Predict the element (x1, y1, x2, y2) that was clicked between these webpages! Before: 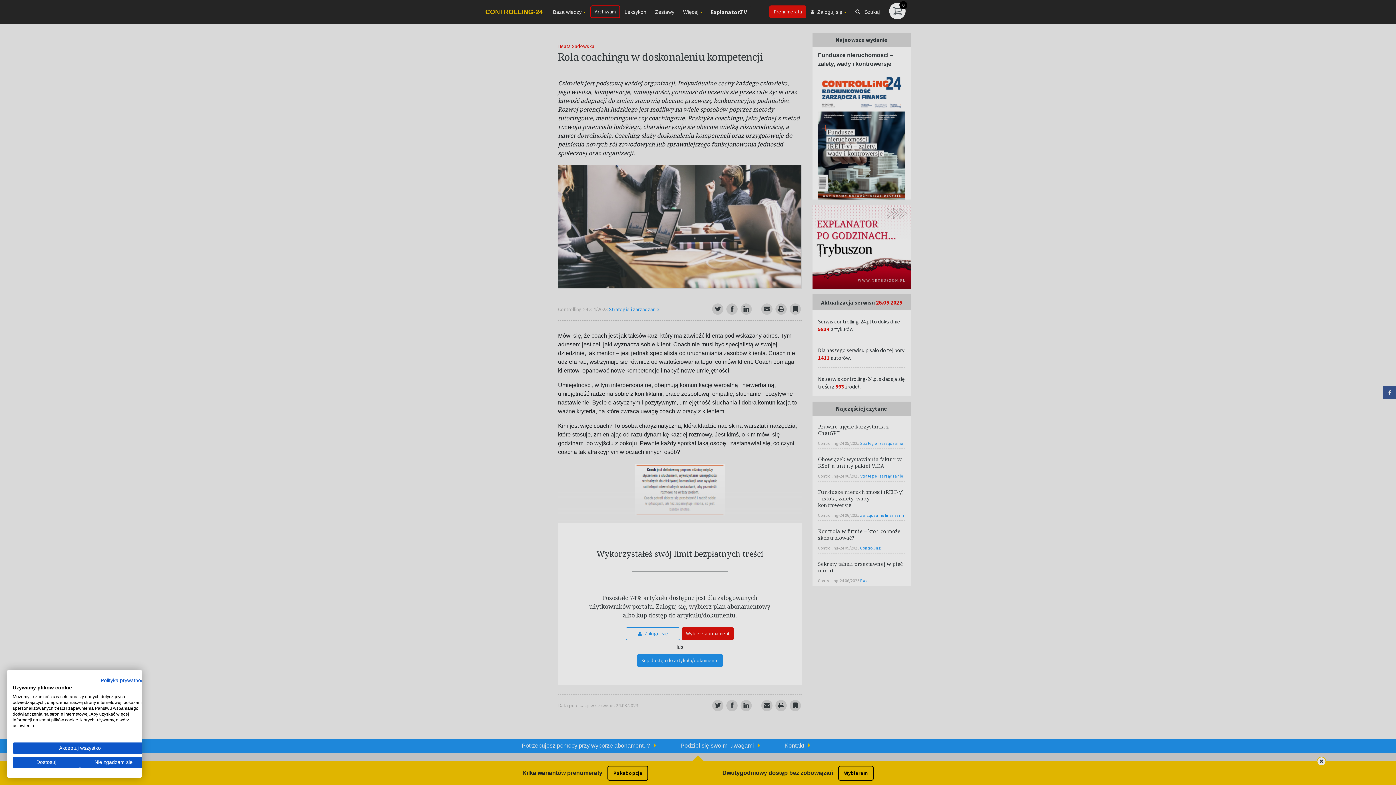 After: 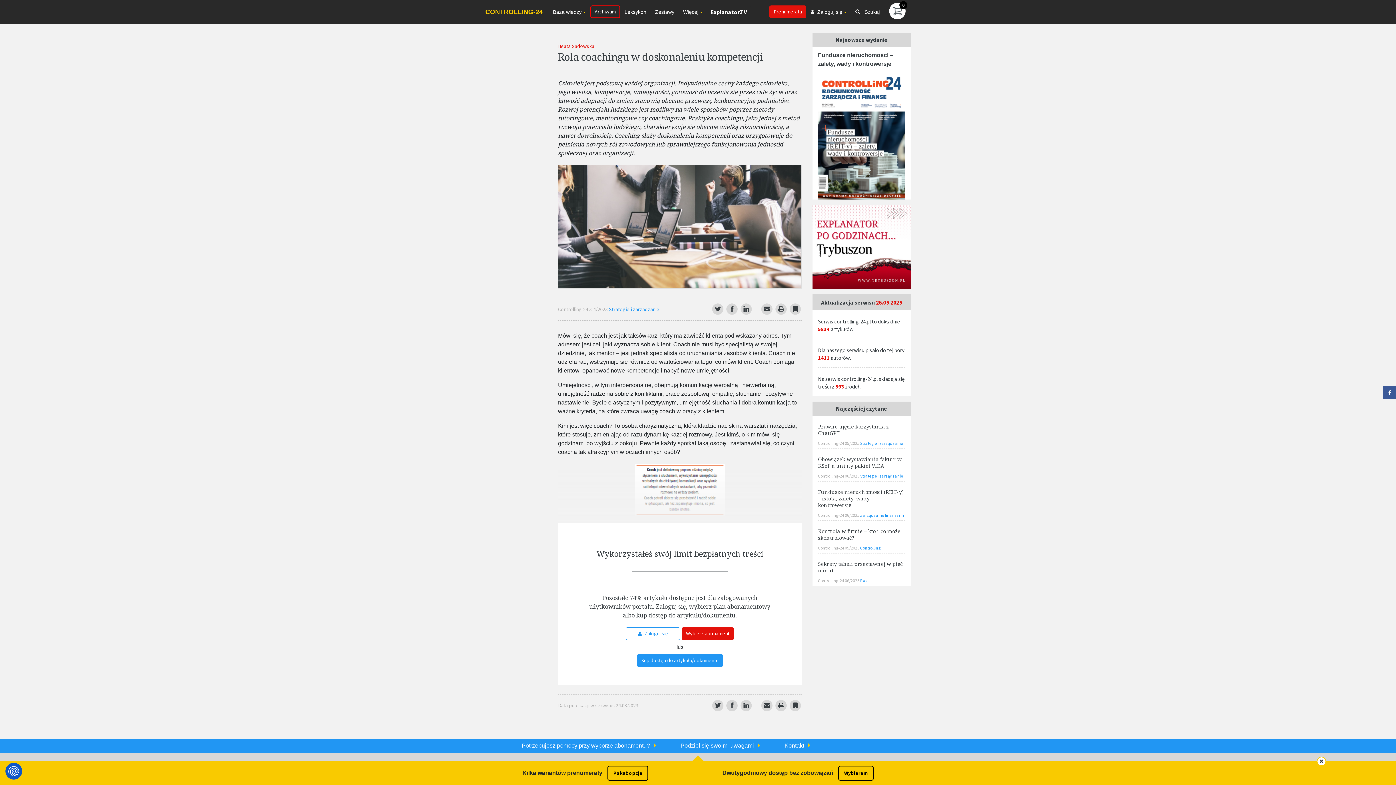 Action: label: Zaakceptuj wszystkie cookies bbox: (12, 742, 147, 754)